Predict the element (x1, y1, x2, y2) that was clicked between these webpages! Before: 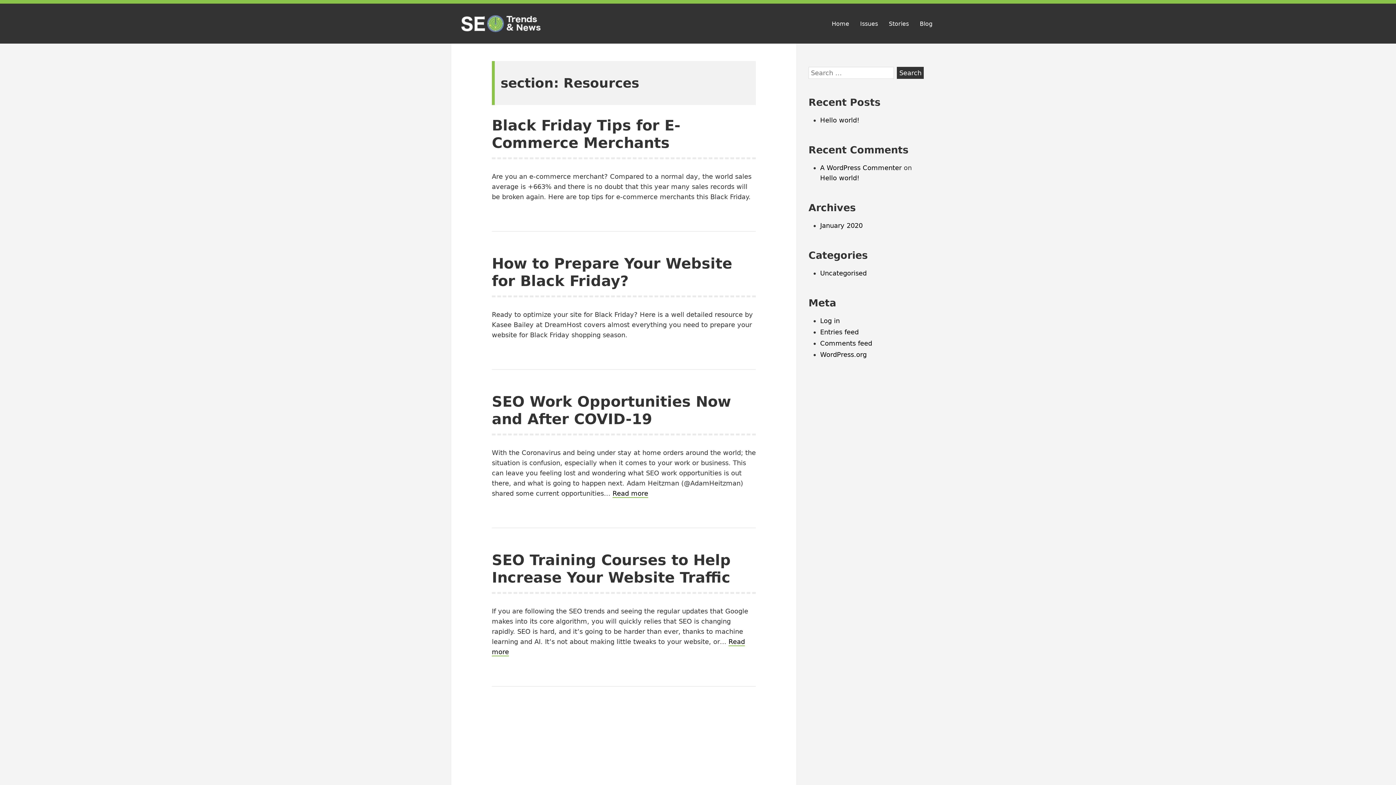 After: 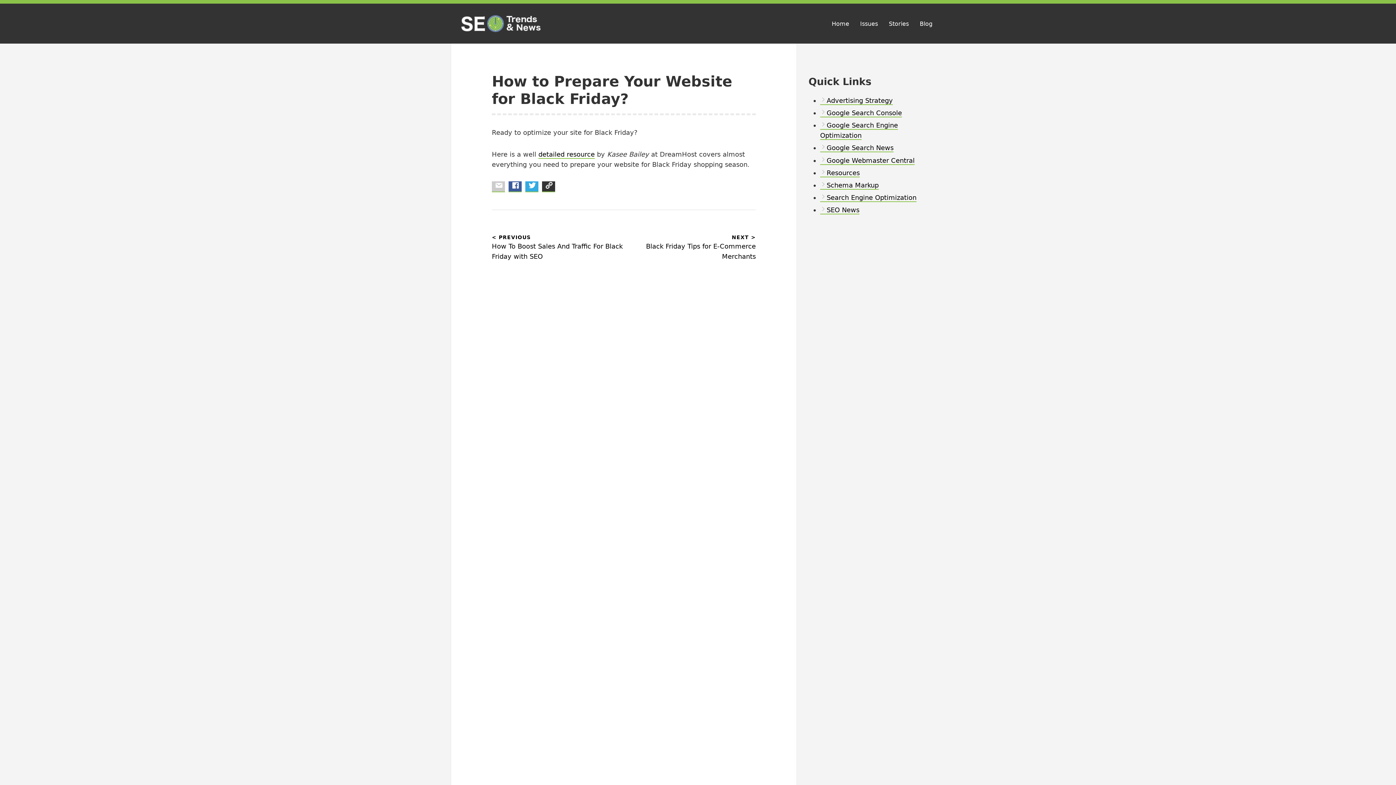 Action: label: How to Prepare Your Website for Black Friday? bbox: (492, 255, 732, 289)